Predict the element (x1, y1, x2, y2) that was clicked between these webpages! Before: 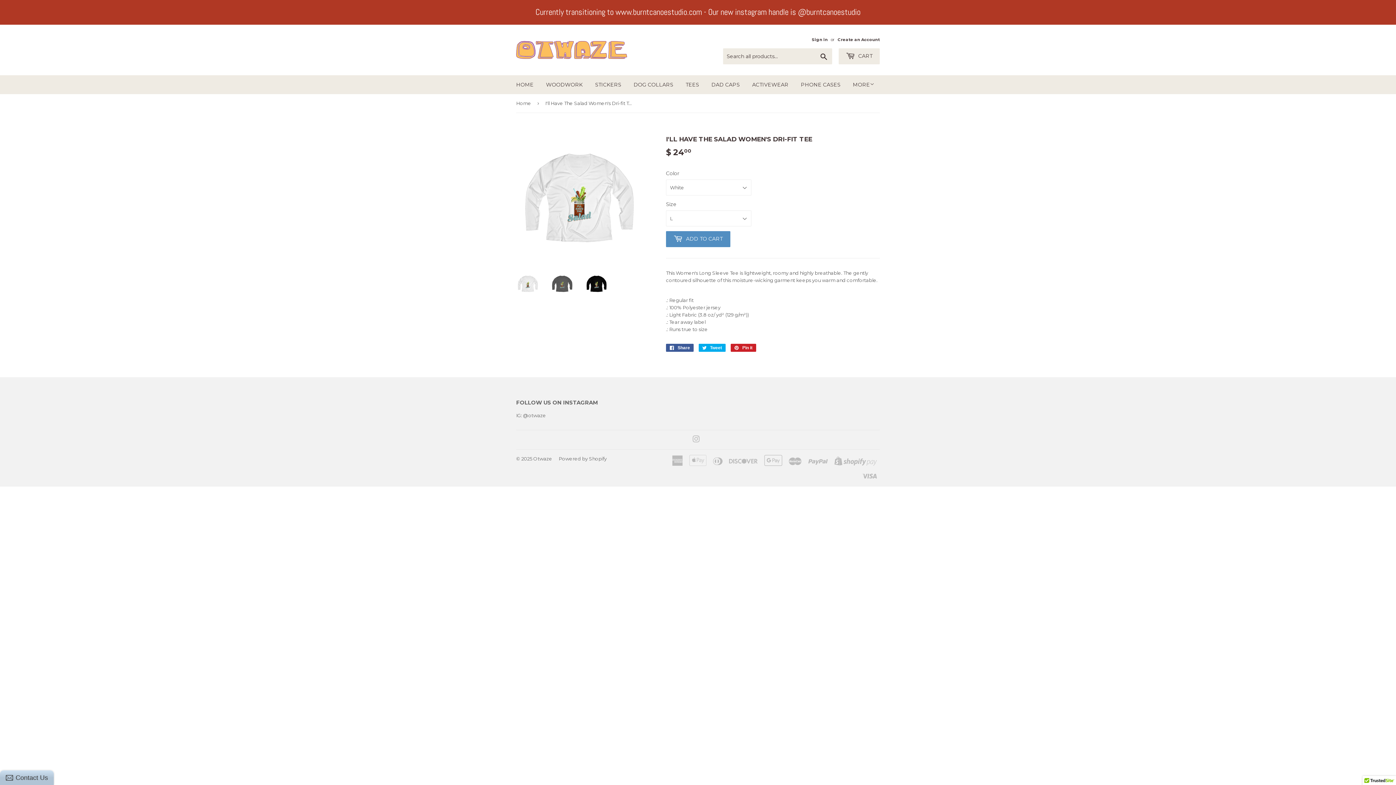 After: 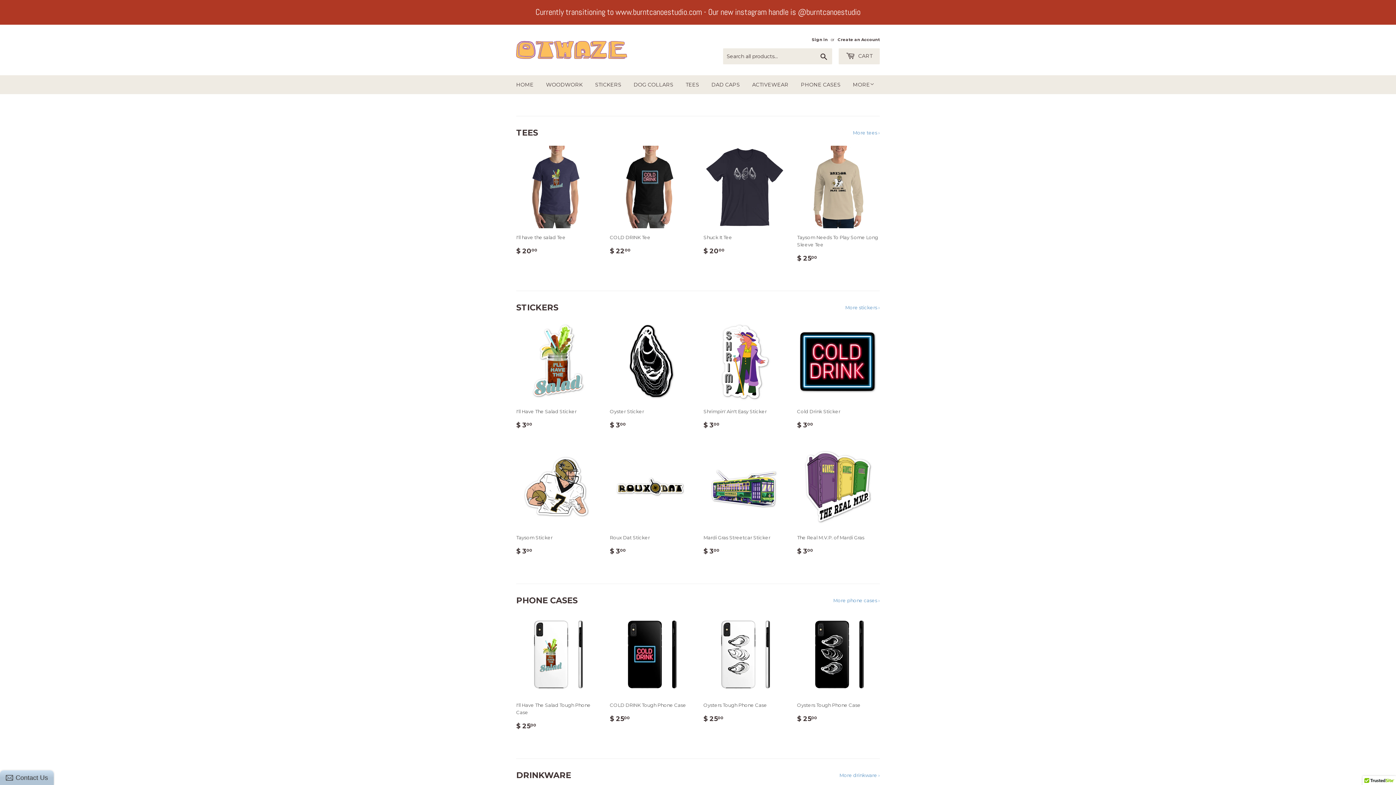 Action: label: Home bbox: (516, 94, 533, 112)